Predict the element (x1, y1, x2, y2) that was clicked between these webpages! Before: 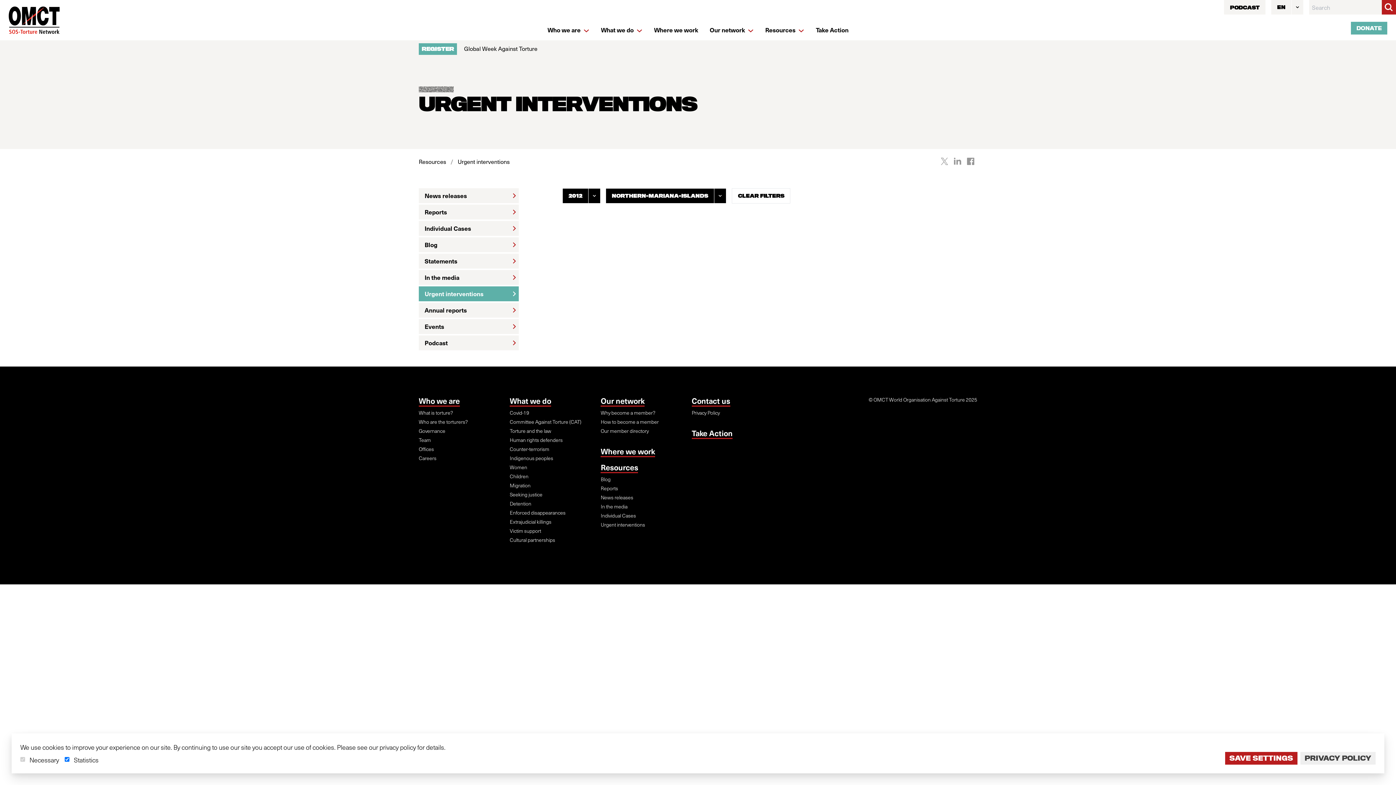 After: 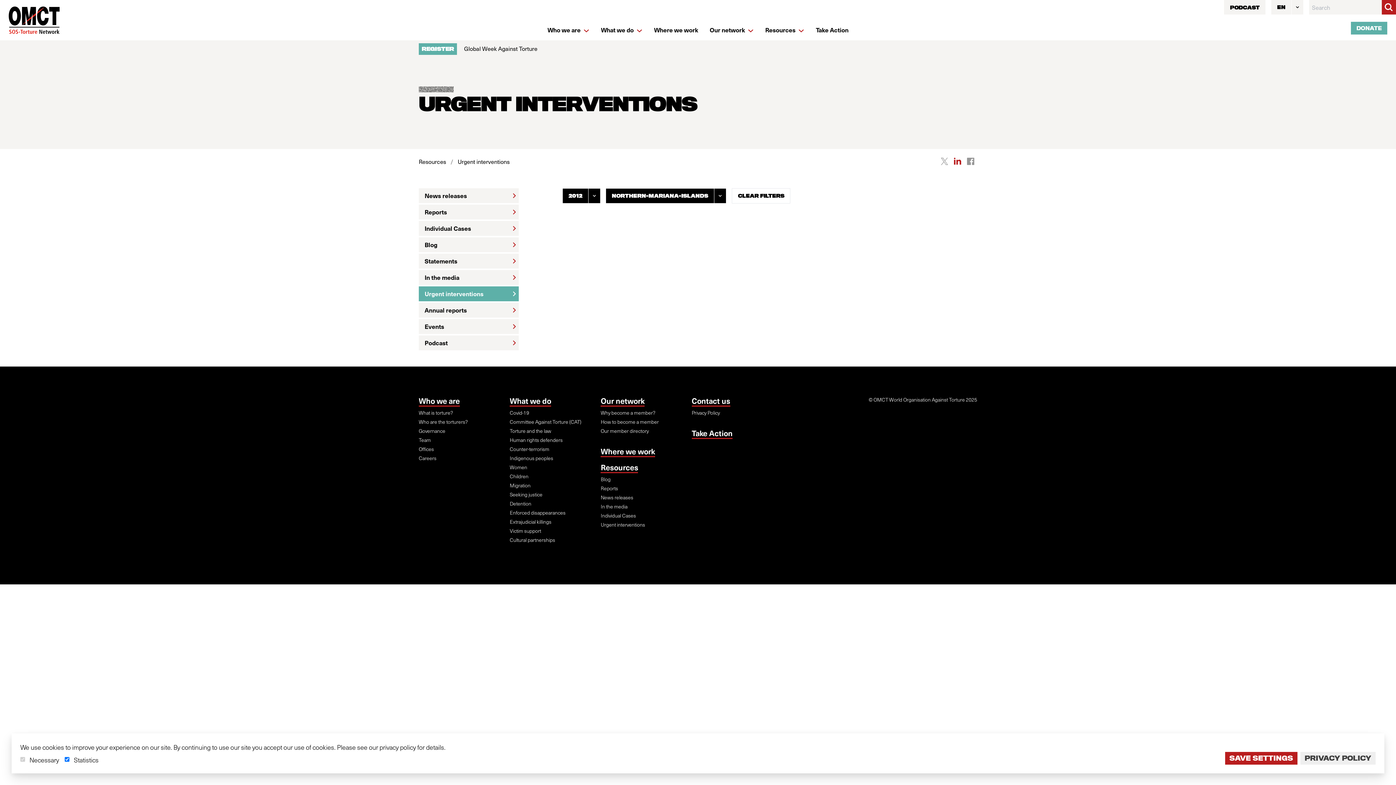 Action: bbox: (951, 154, 964, 167)